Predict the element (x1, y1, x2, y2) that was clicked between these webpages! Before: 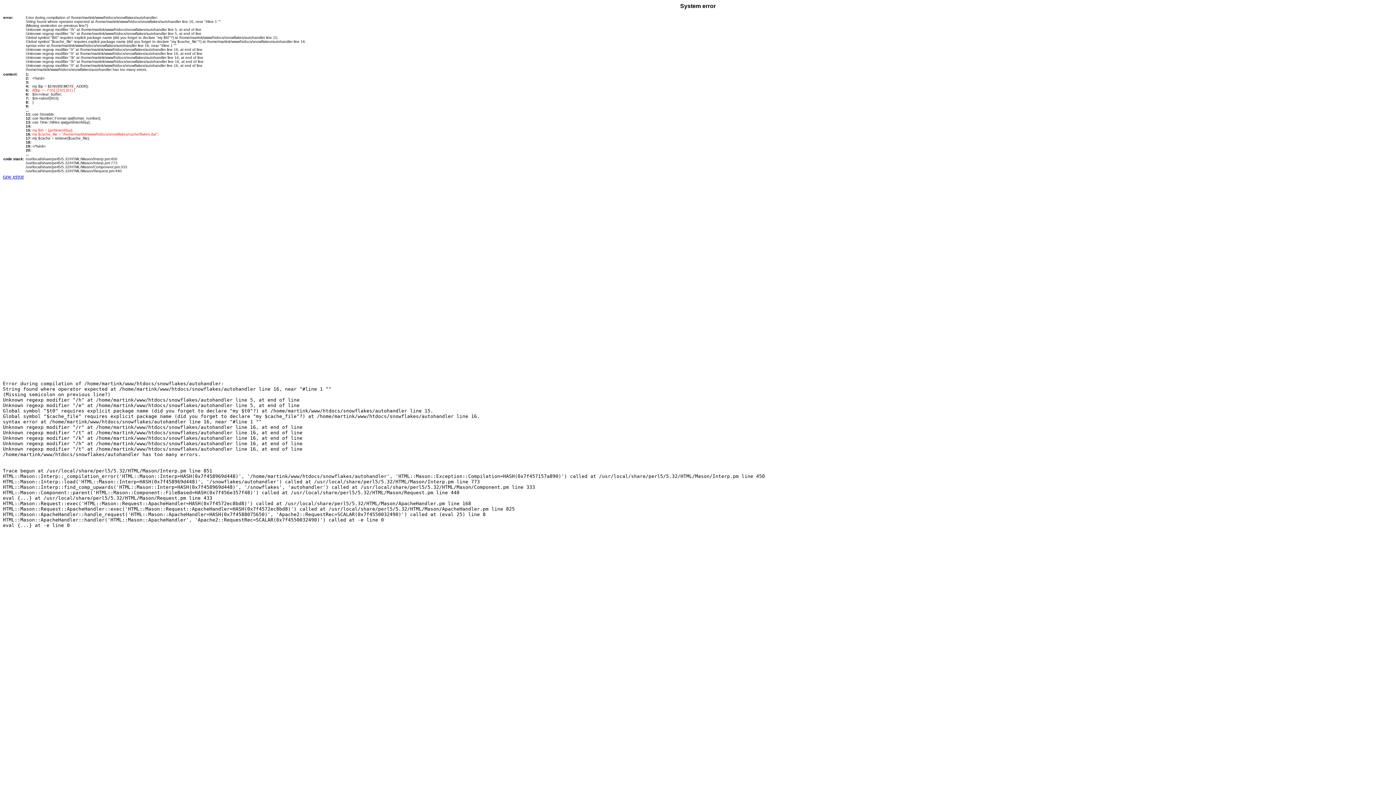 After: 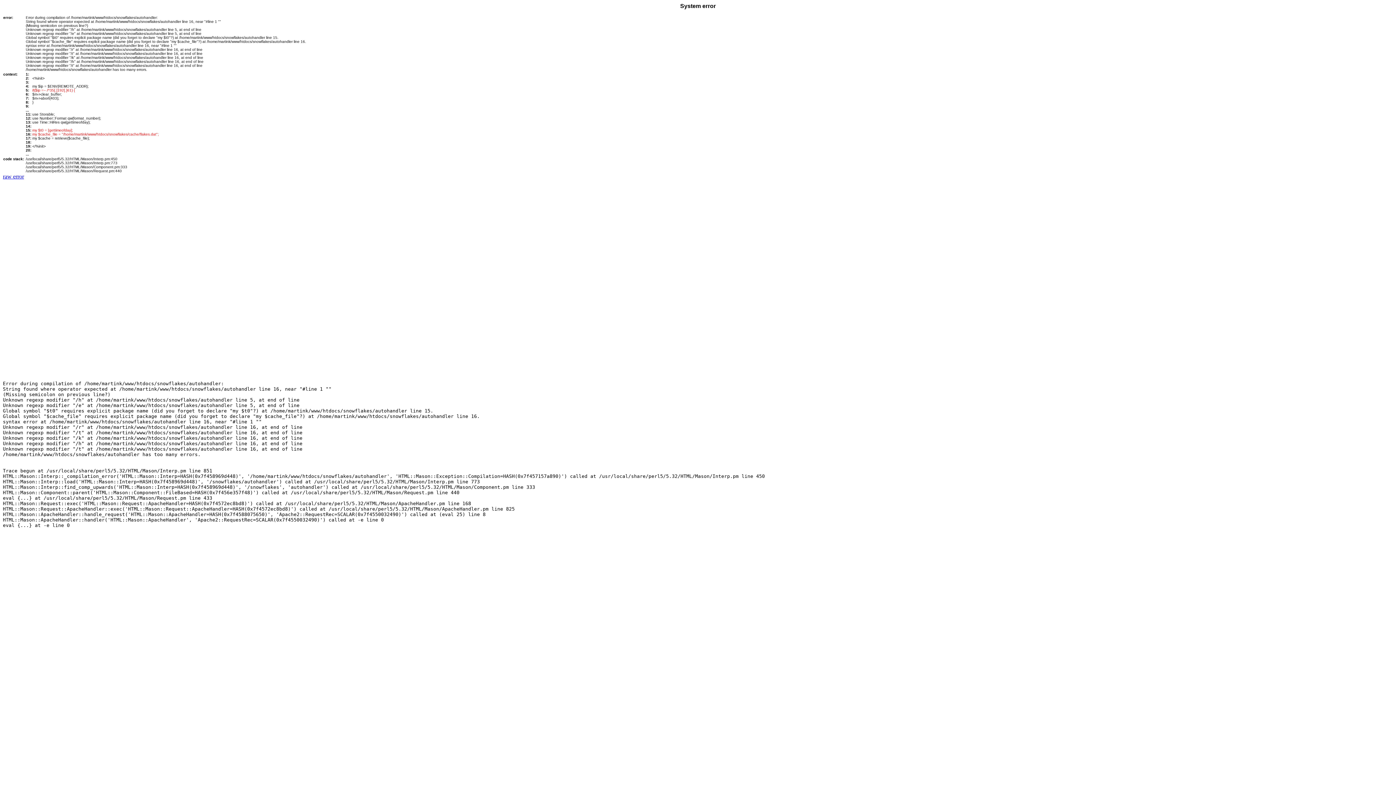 Action: bbox: (2, 173, 24, 179) label: raw error